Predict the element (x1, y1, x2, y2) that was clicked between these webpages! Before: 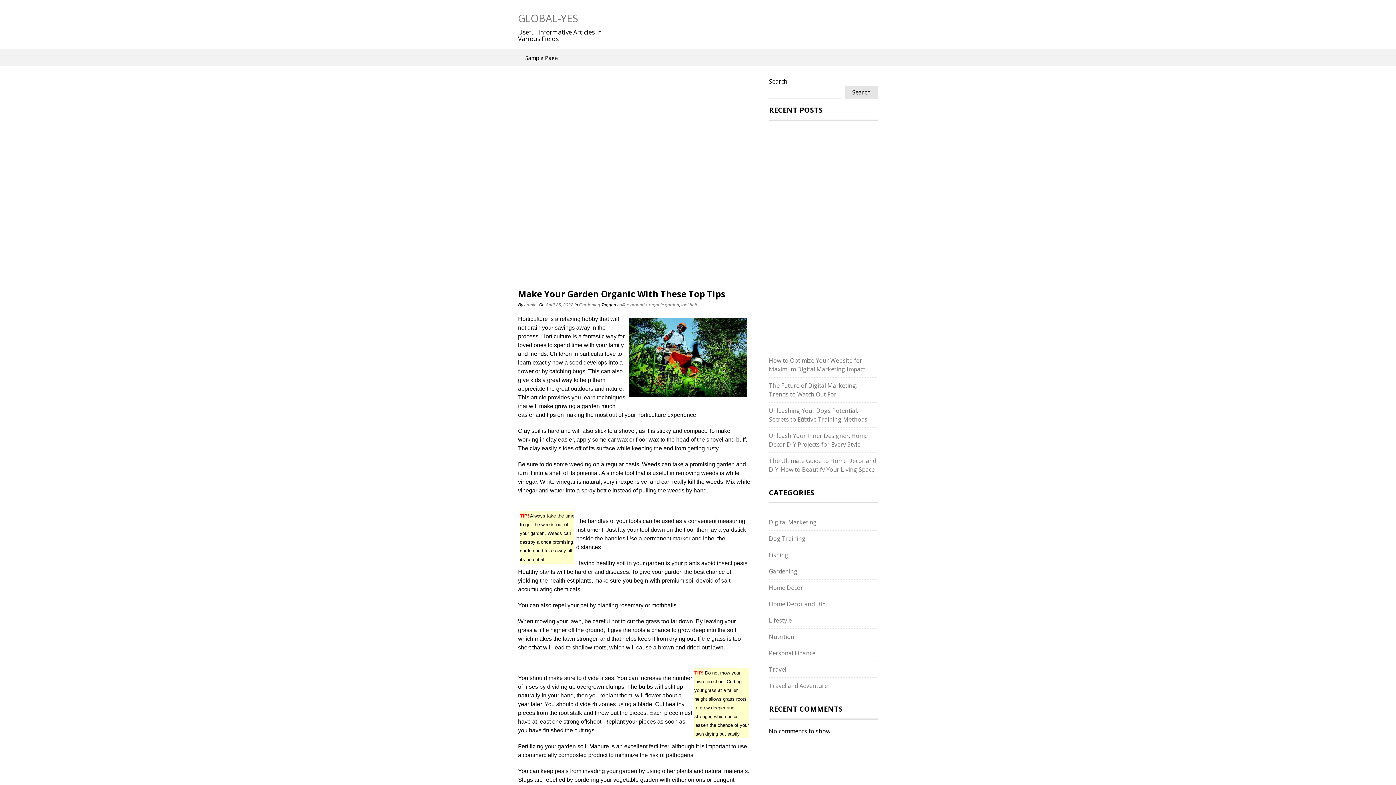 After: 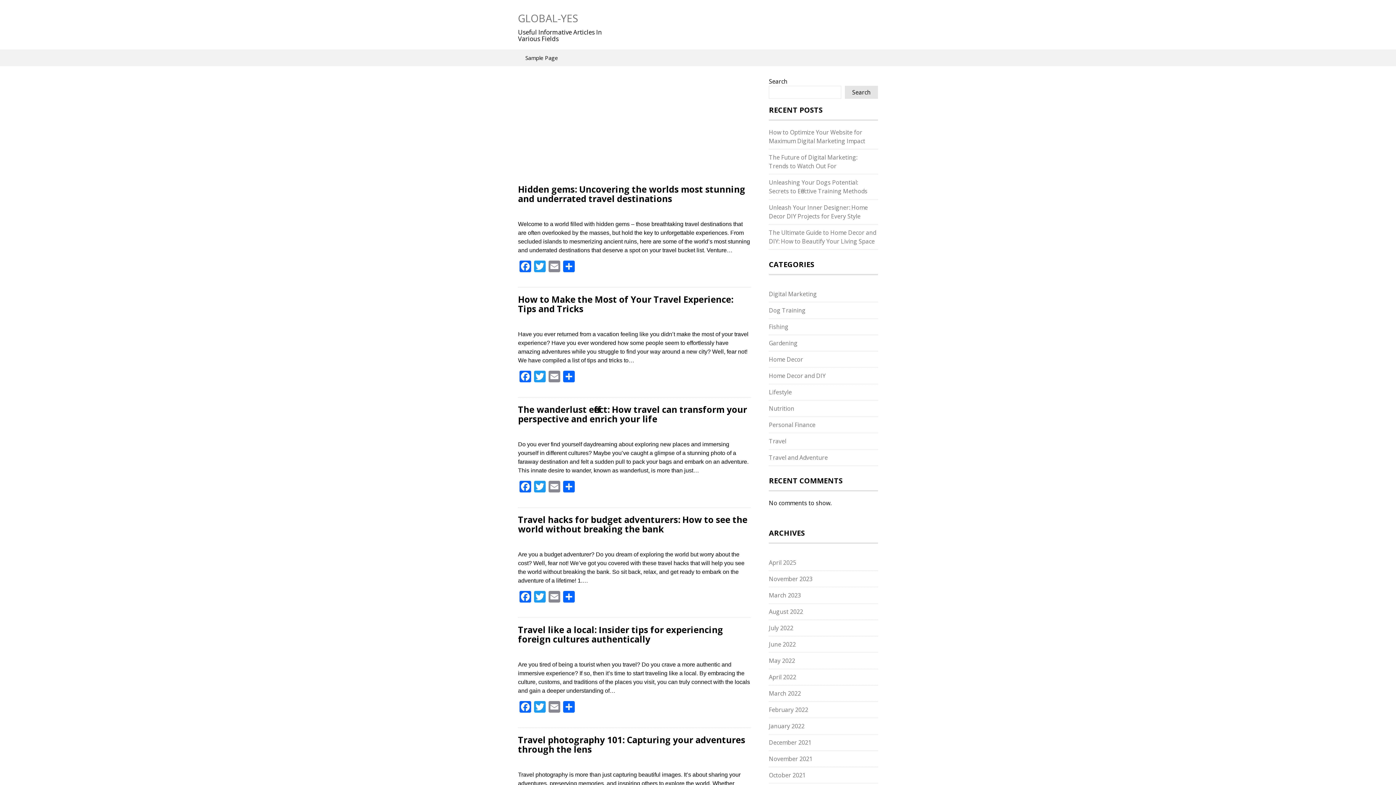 Action: bbox: (769, 665, 786, 673) label: Travel